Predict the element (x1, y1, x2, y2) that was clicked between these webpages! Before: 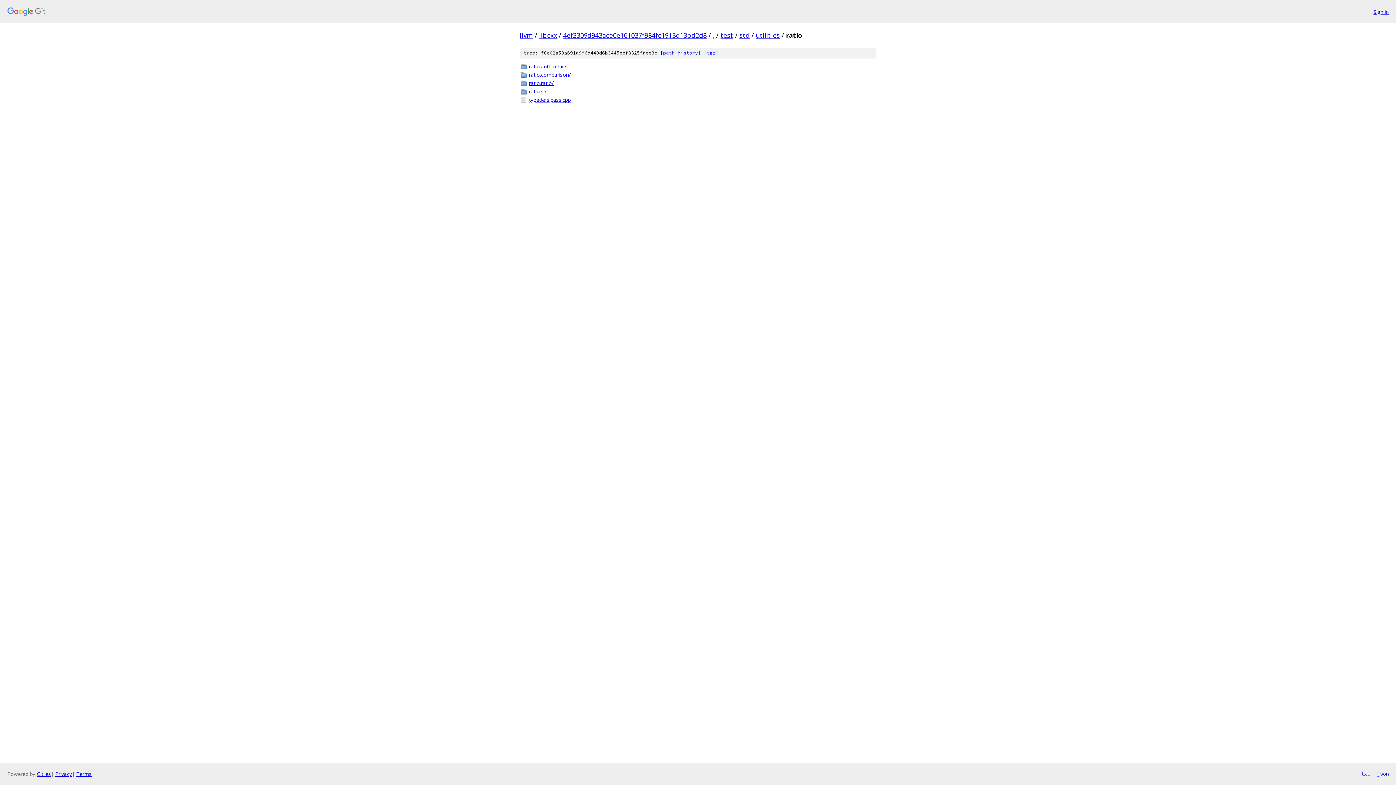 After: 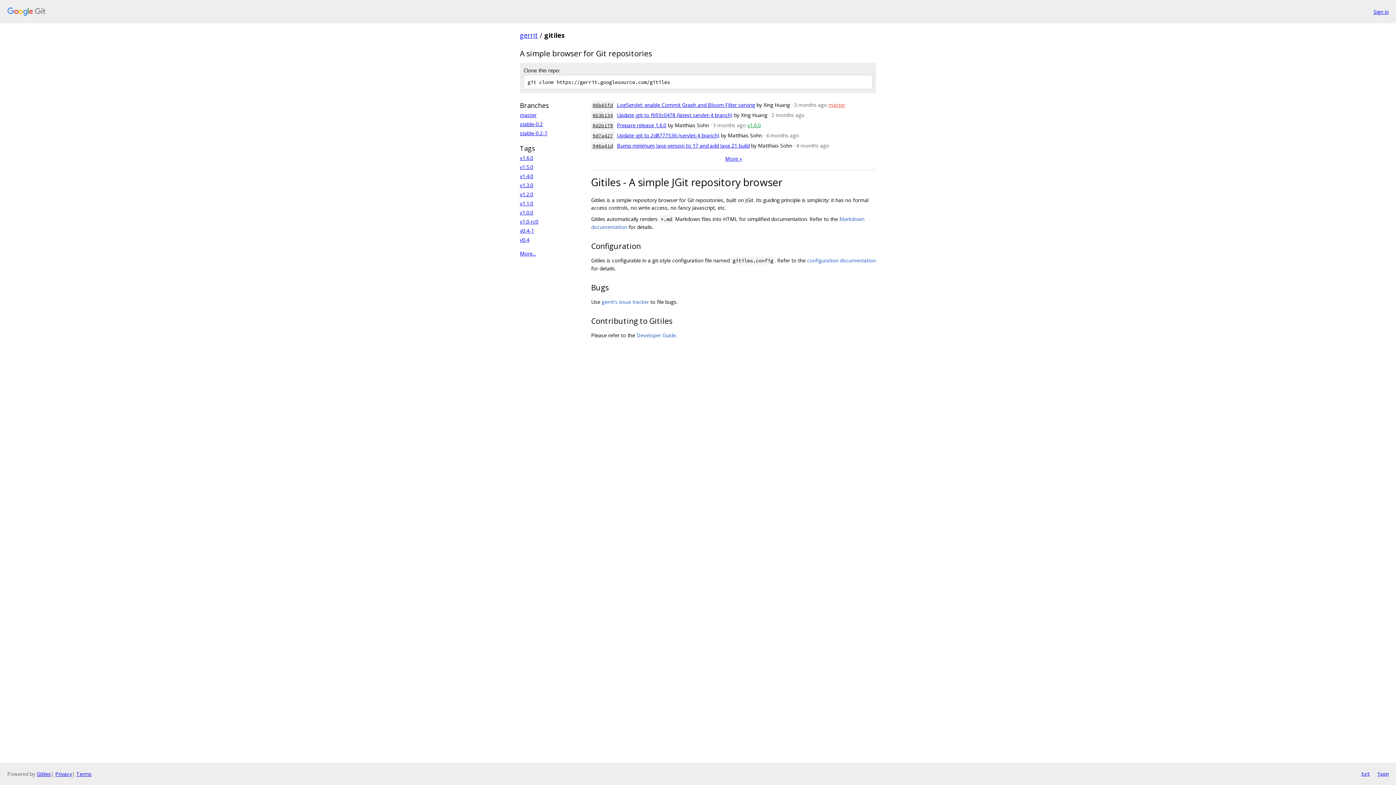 Action: bbox: (36, 770, 50, 777) label: Gitiles